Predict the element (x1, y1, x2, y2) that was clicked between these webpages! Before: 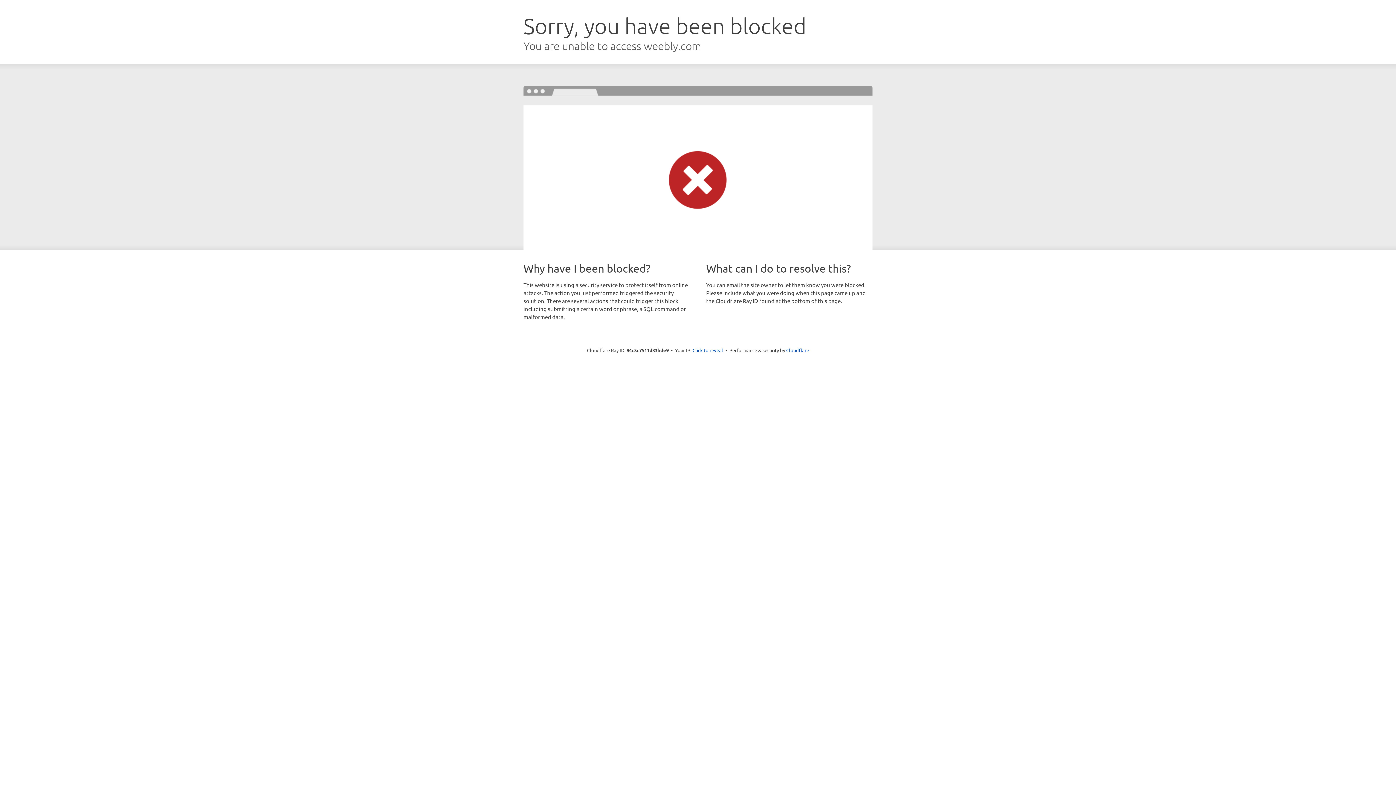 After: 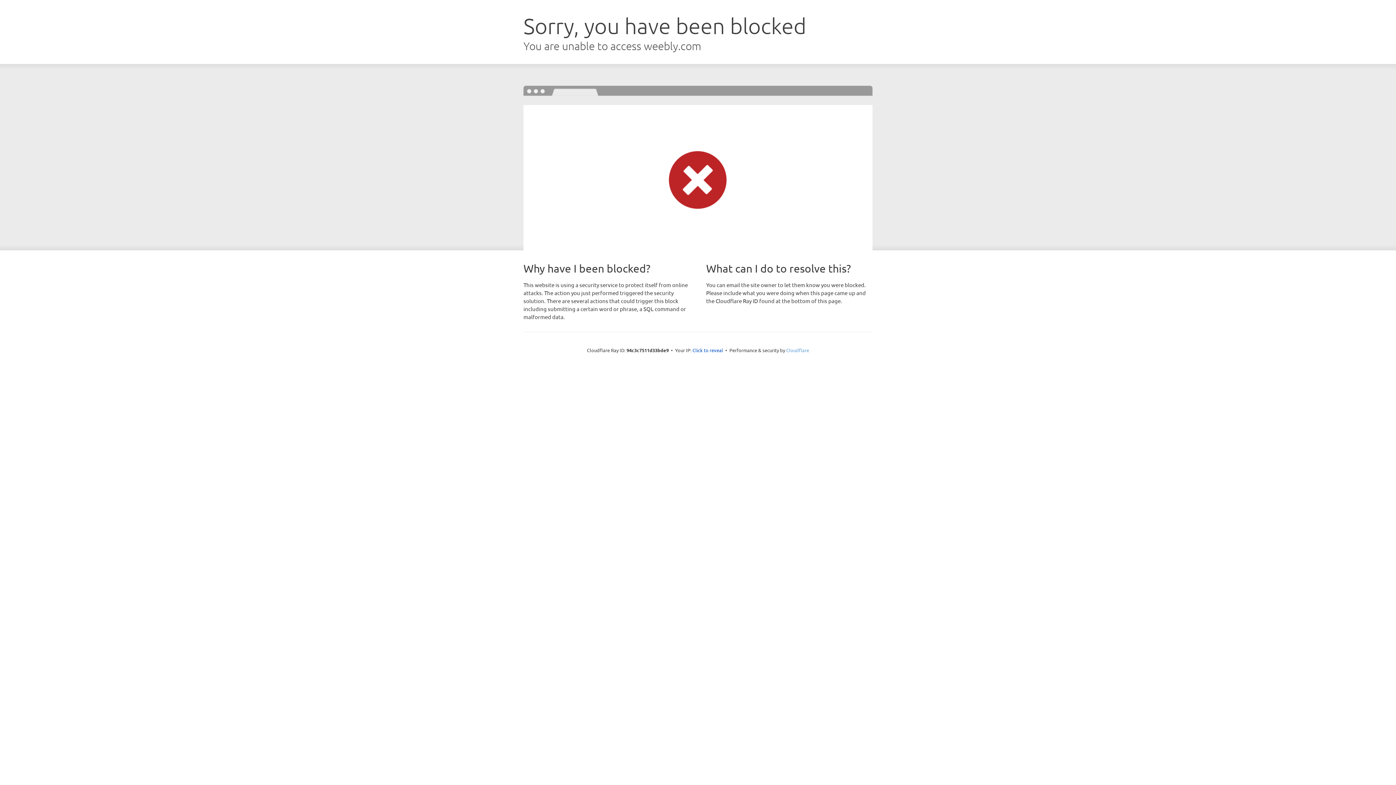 Action: bbox: (786, 347, 809, 353) label: Cloudflare